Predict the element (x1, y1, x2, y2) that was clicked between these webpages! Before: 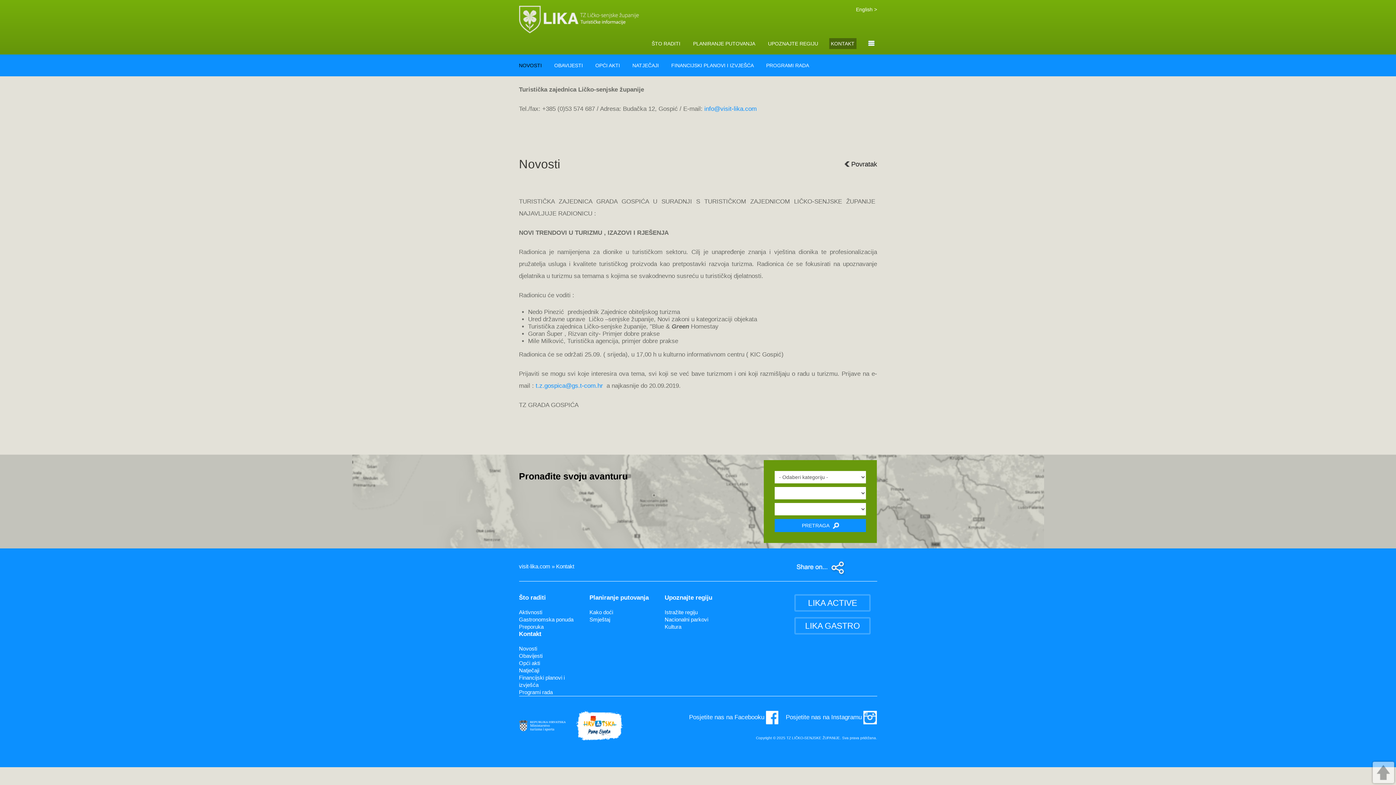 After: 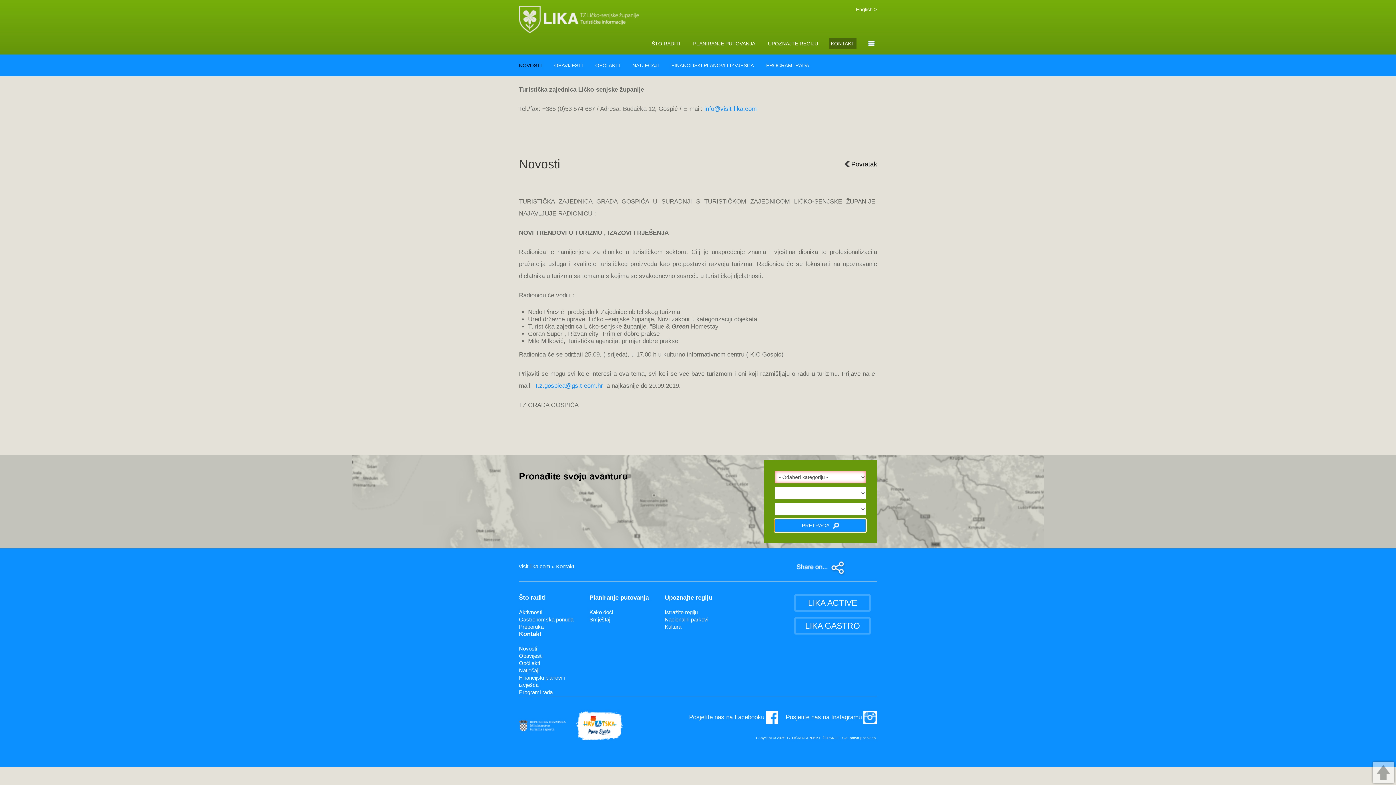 Action: label: PRETRAGA  bbox: (774, 519, 866, 532)